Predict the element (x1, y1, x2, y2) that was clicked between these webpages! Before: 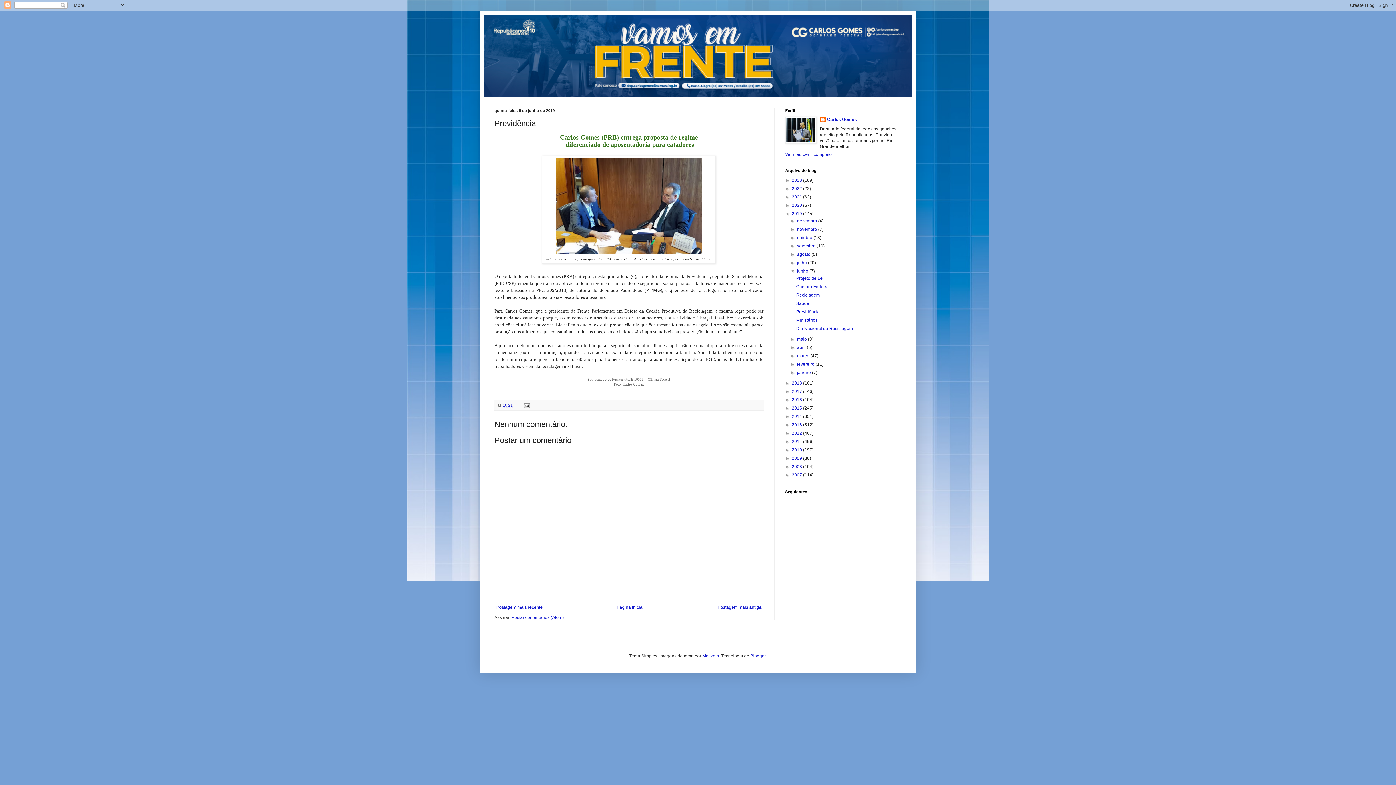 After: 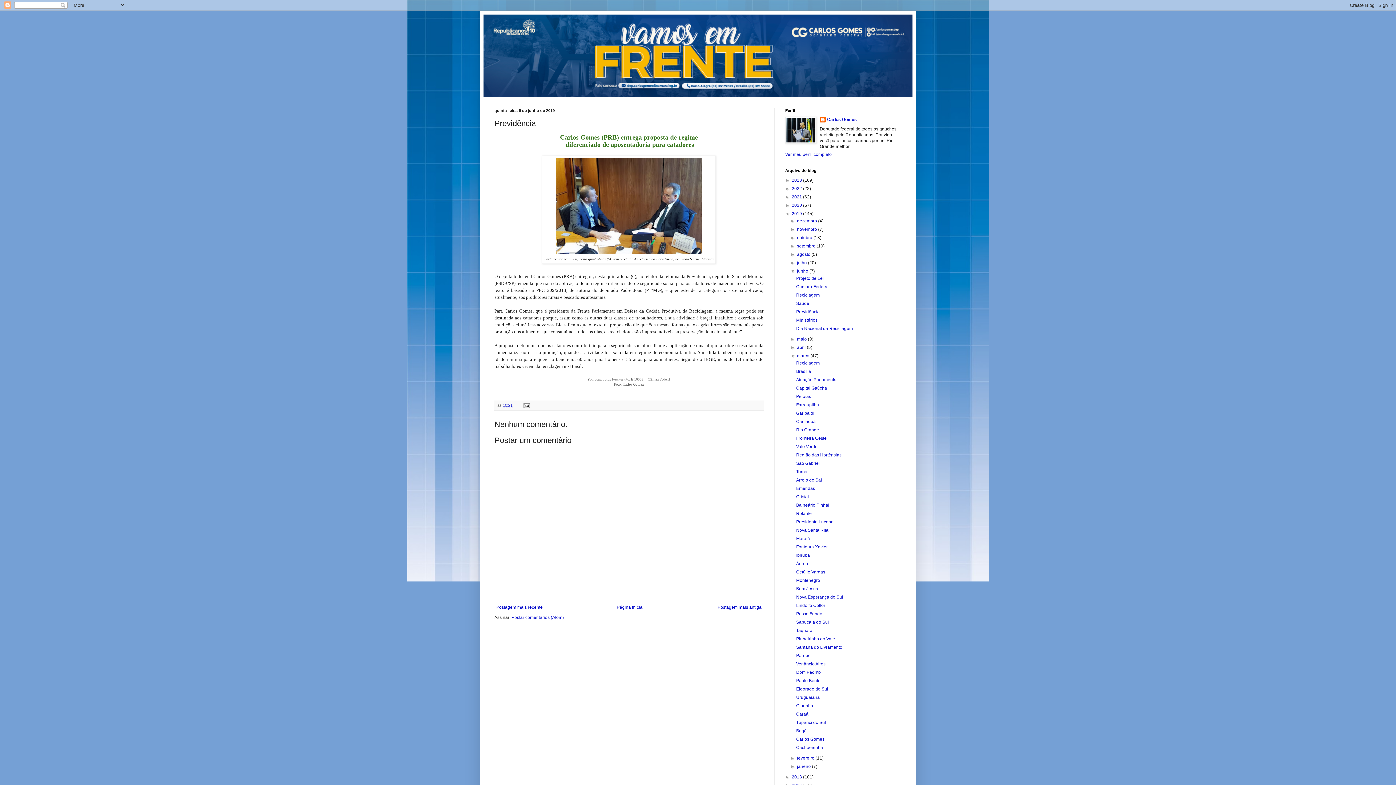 Action: label: ►   bbox: (790, 353, 797, 358)